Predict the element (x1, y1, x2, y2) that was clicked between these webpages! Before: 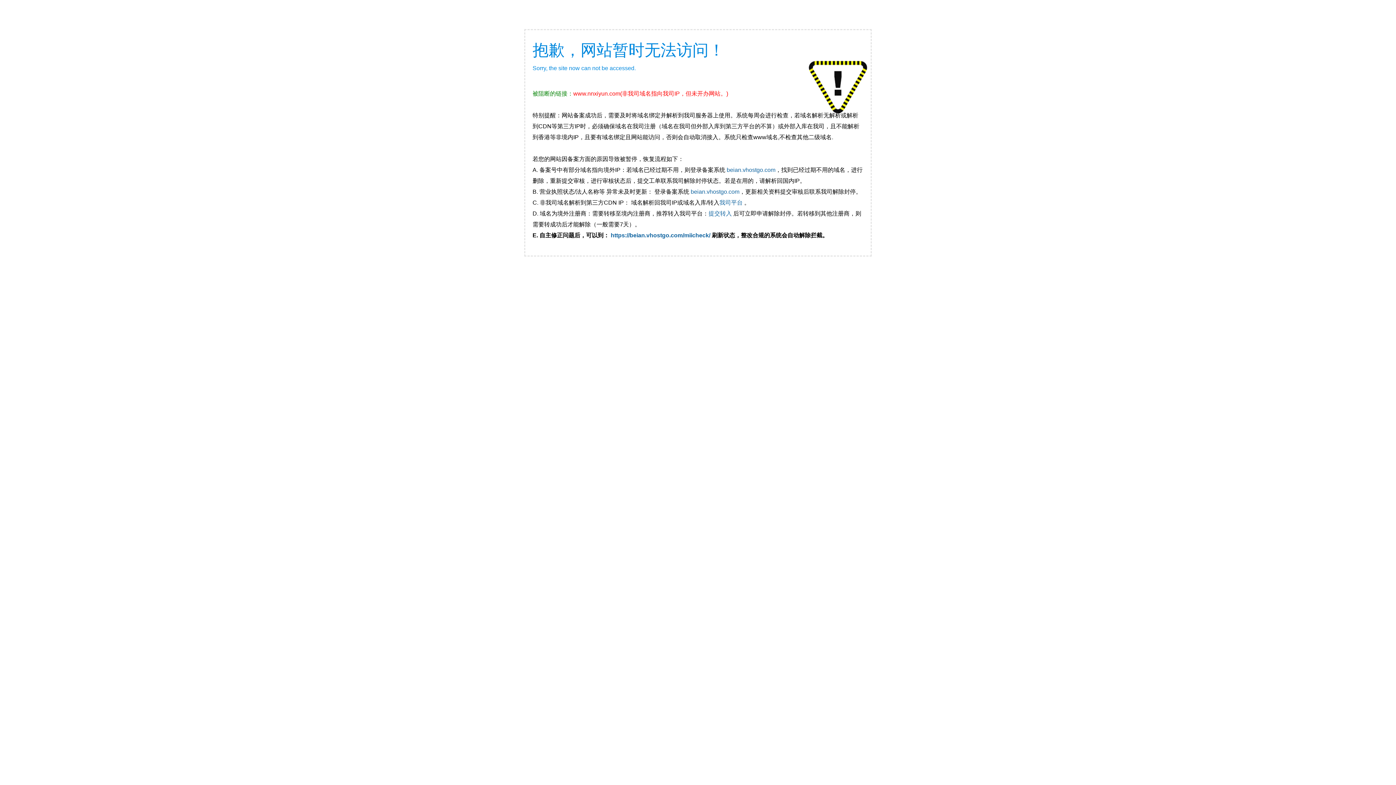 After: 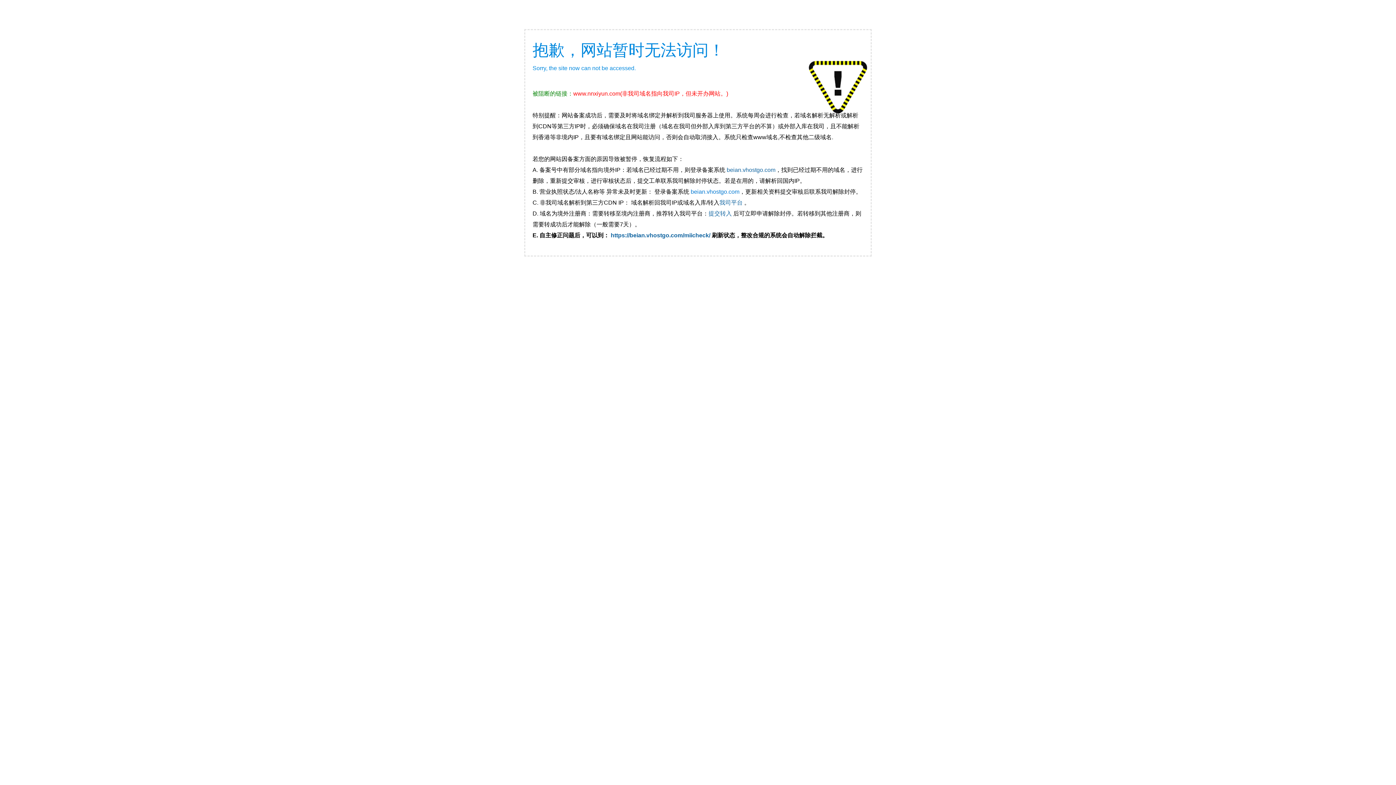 Action: bbox: (690, 188, 739, 194) label: beian.vhostgo.com